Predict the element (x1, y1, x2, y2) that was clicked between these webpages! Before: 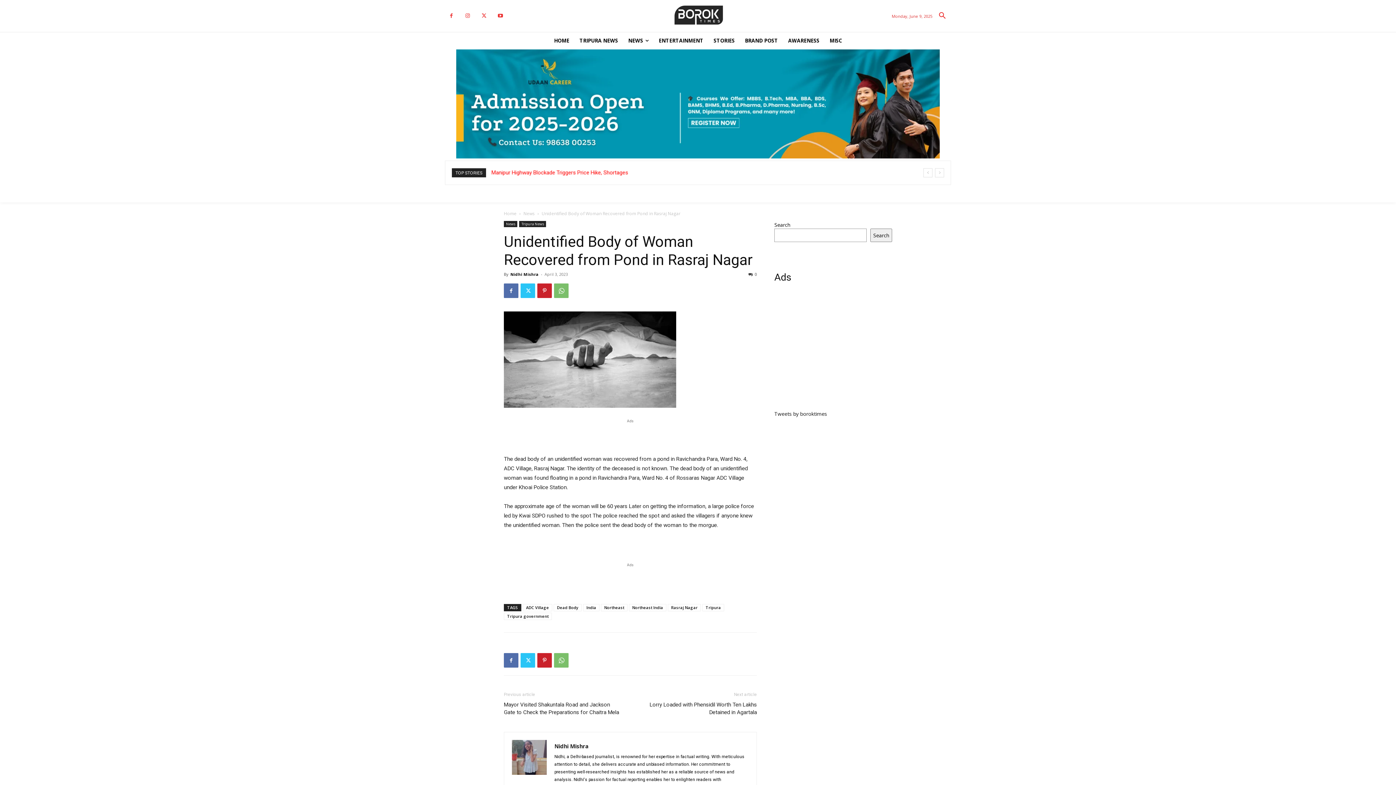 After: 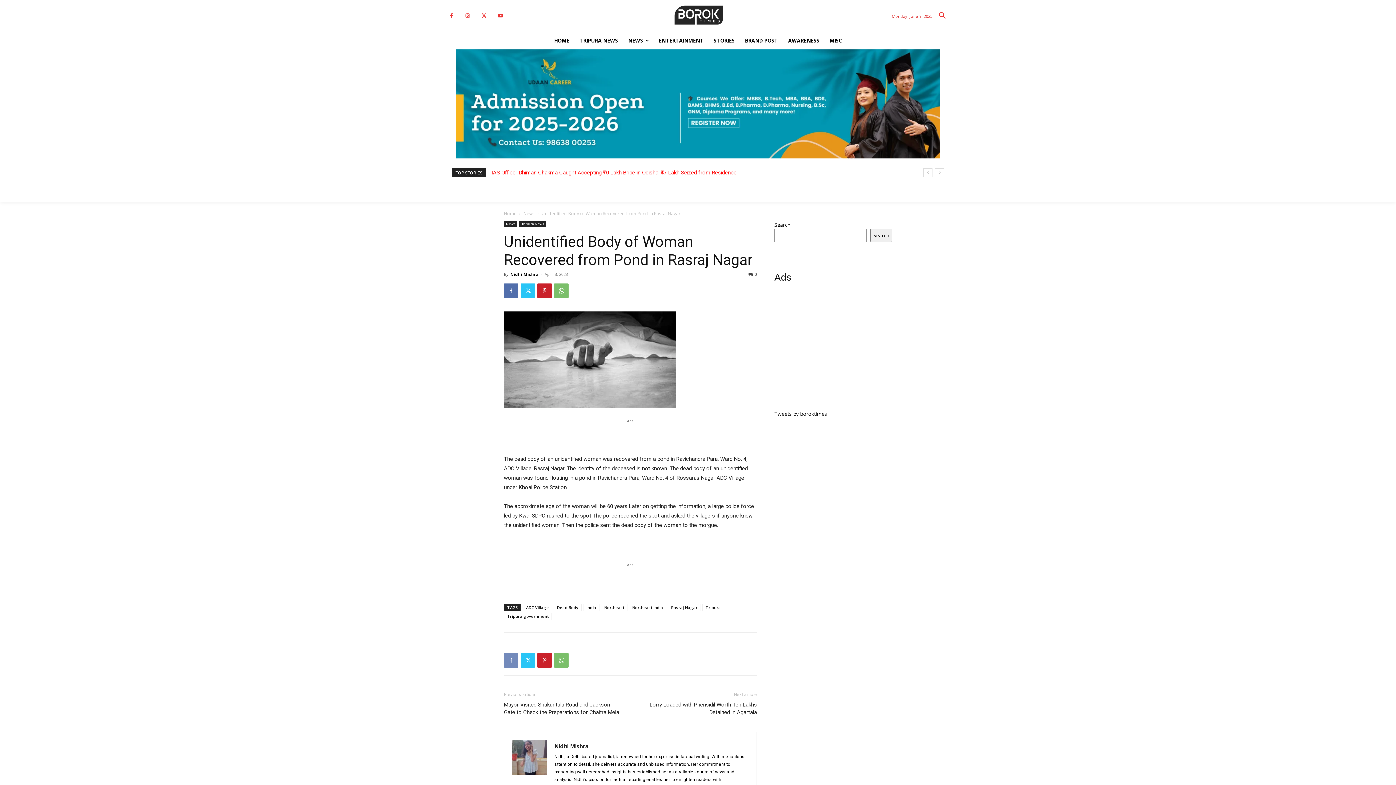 Action: bbox: (504, 653, 518, 668)